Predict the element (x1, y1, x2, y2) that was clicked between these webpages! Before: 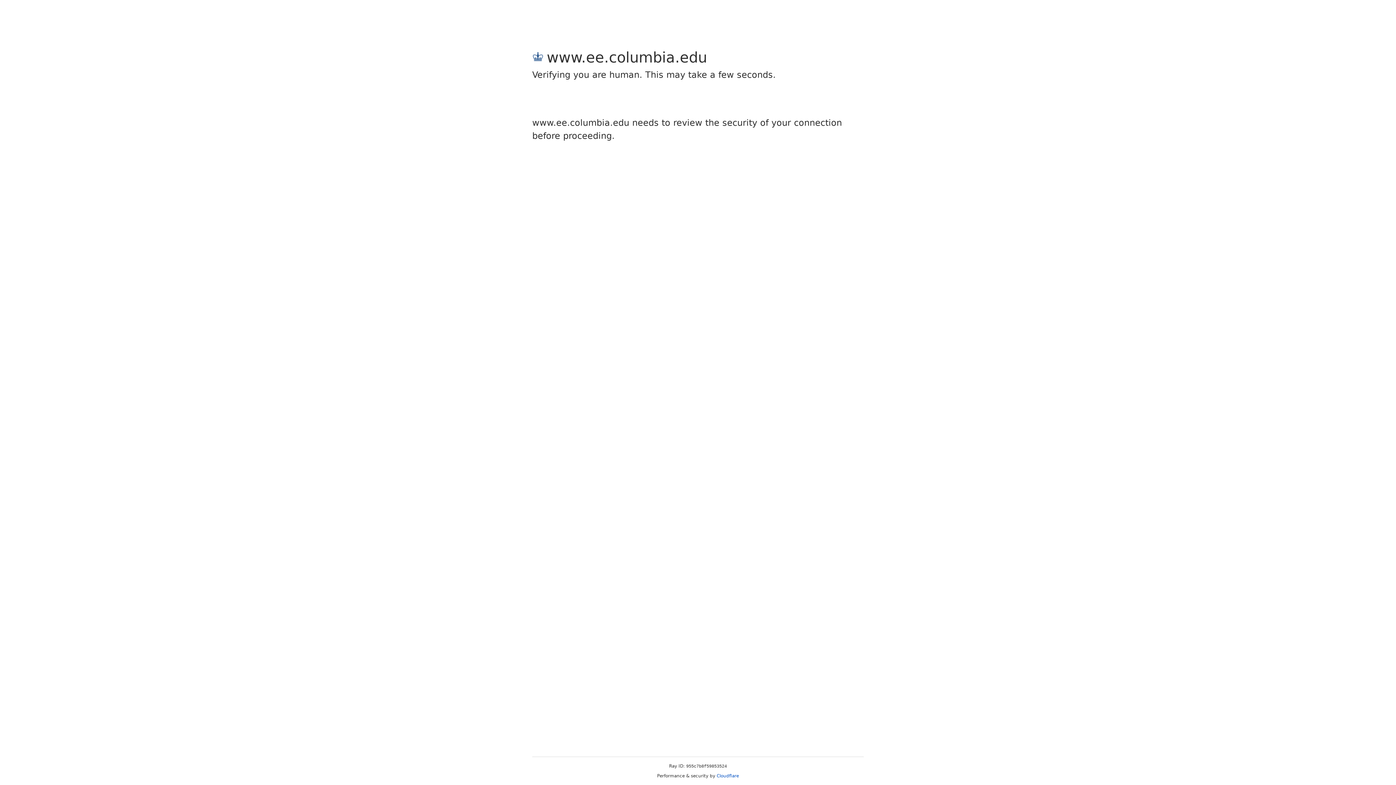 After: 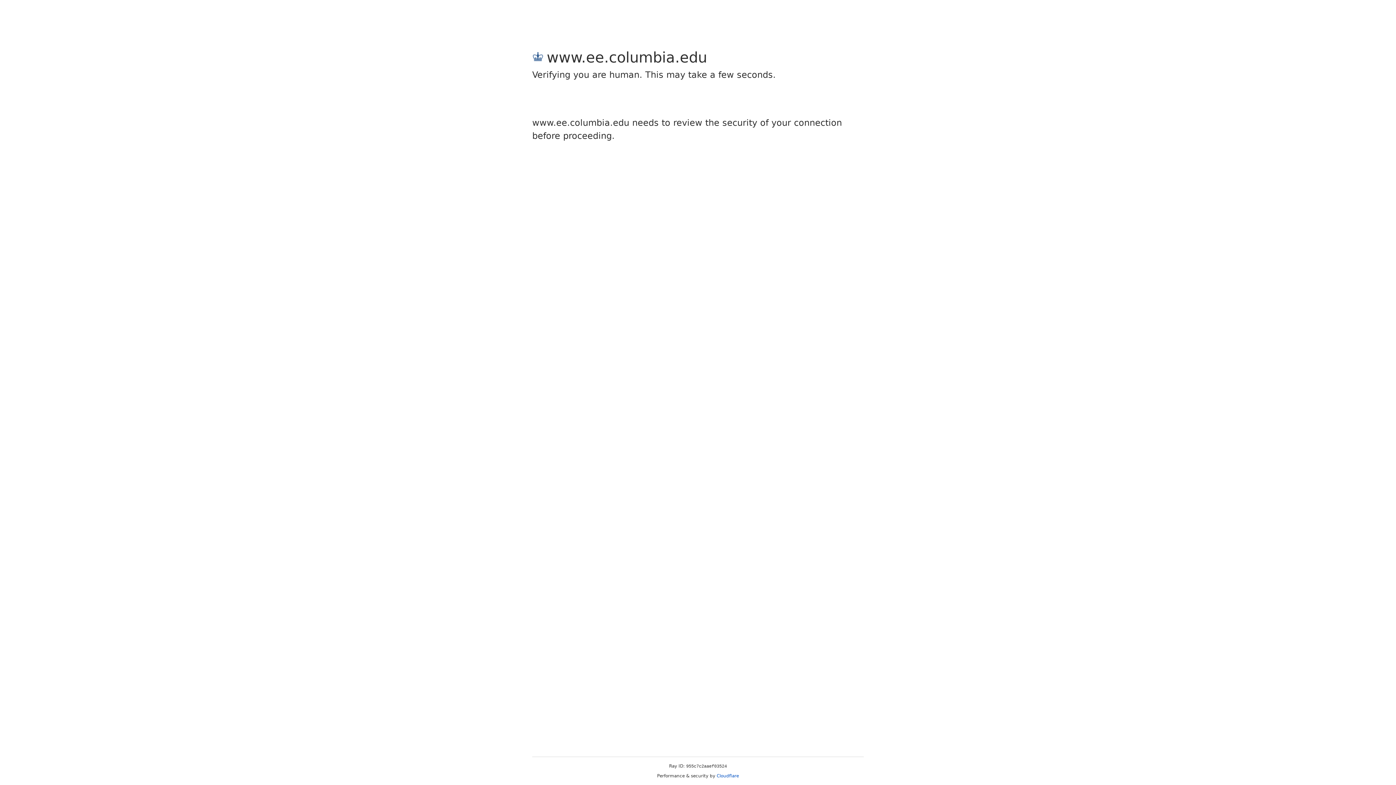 Action: label: Cloudflare bbox: (716, 773, 739, 778)